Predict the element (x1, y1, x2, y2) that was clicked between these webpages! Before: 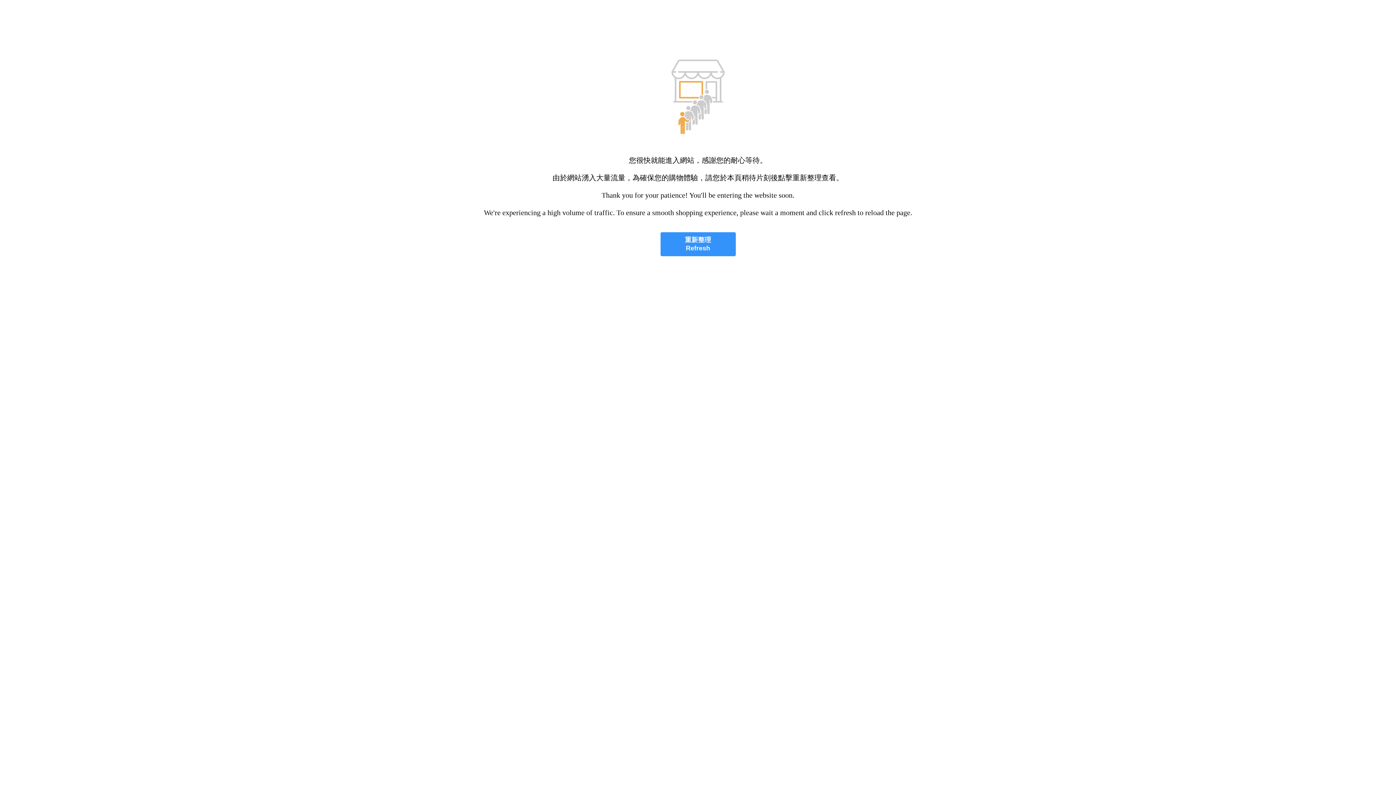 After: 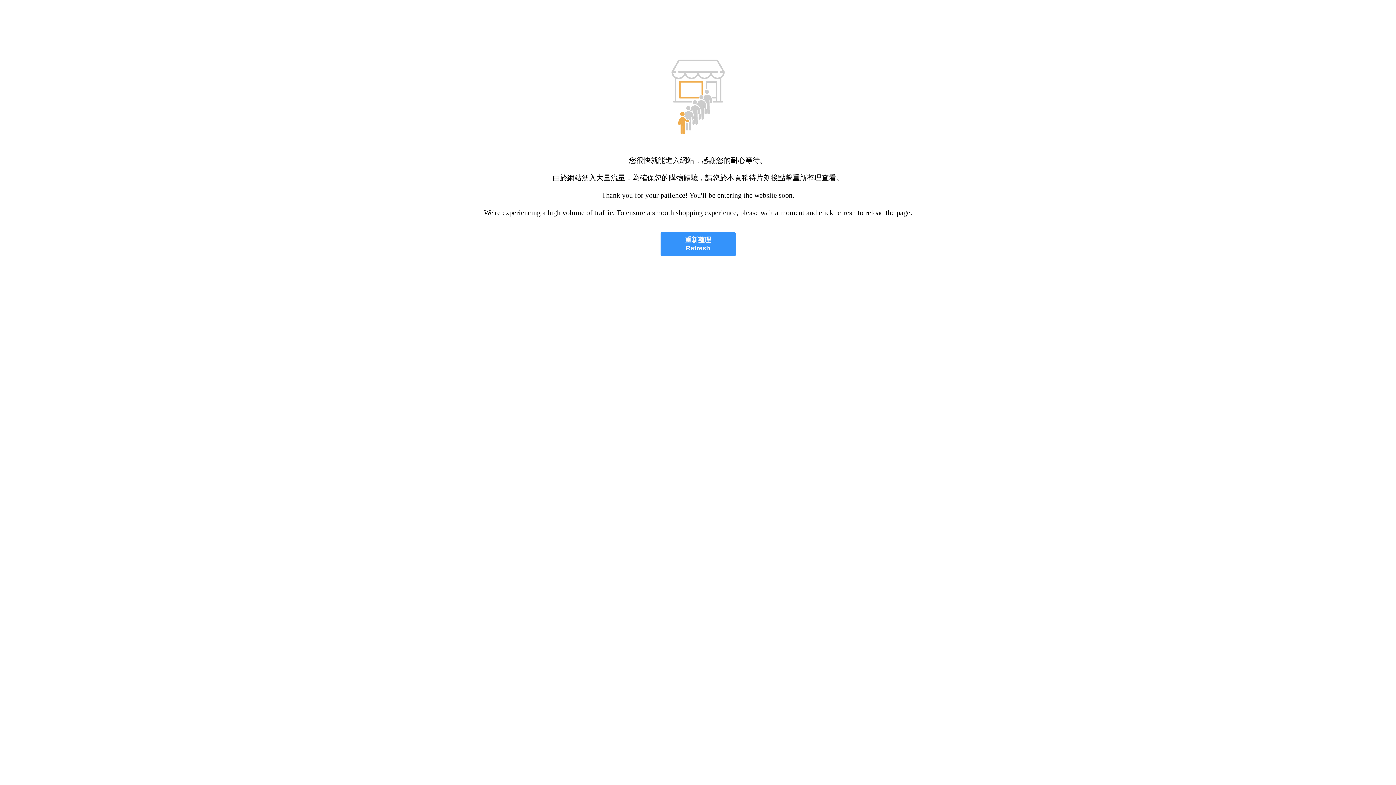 Action: bbox: (660, 232, 735, 256) label: 重新整理
Refresh